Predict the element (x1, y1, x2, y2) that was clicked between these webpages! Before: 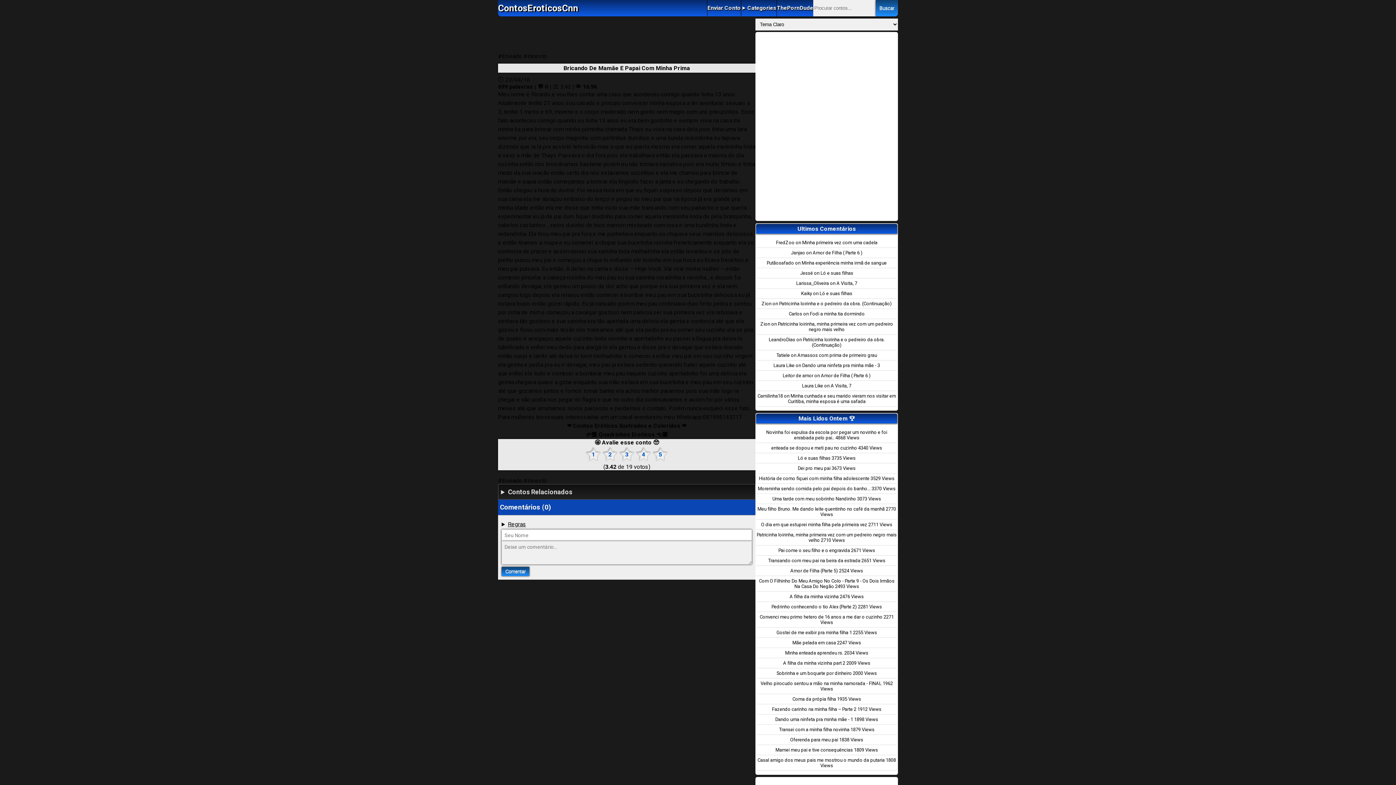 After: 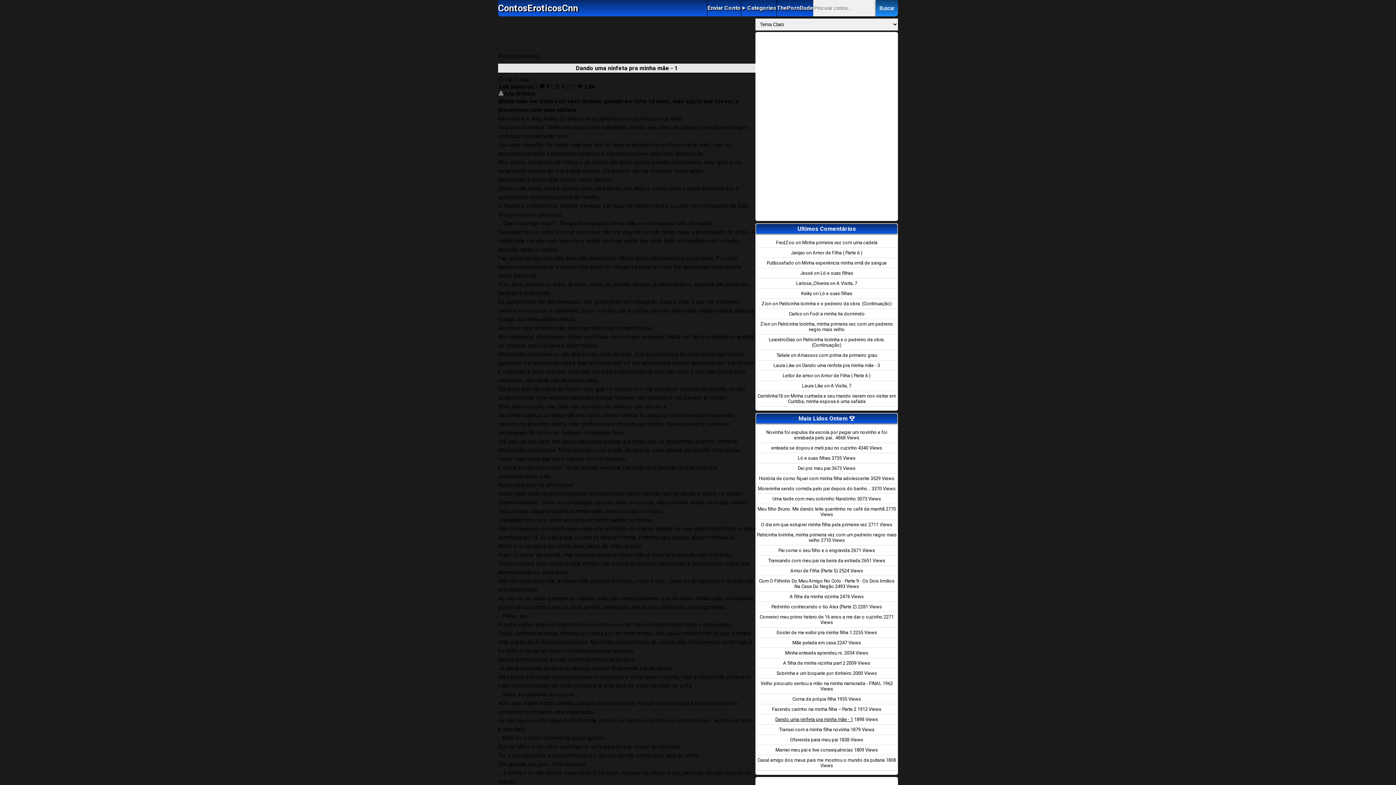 Action: bbox: (775, 717, 853, 722) label: Dando uma ninfeta pra minha mãe - 1